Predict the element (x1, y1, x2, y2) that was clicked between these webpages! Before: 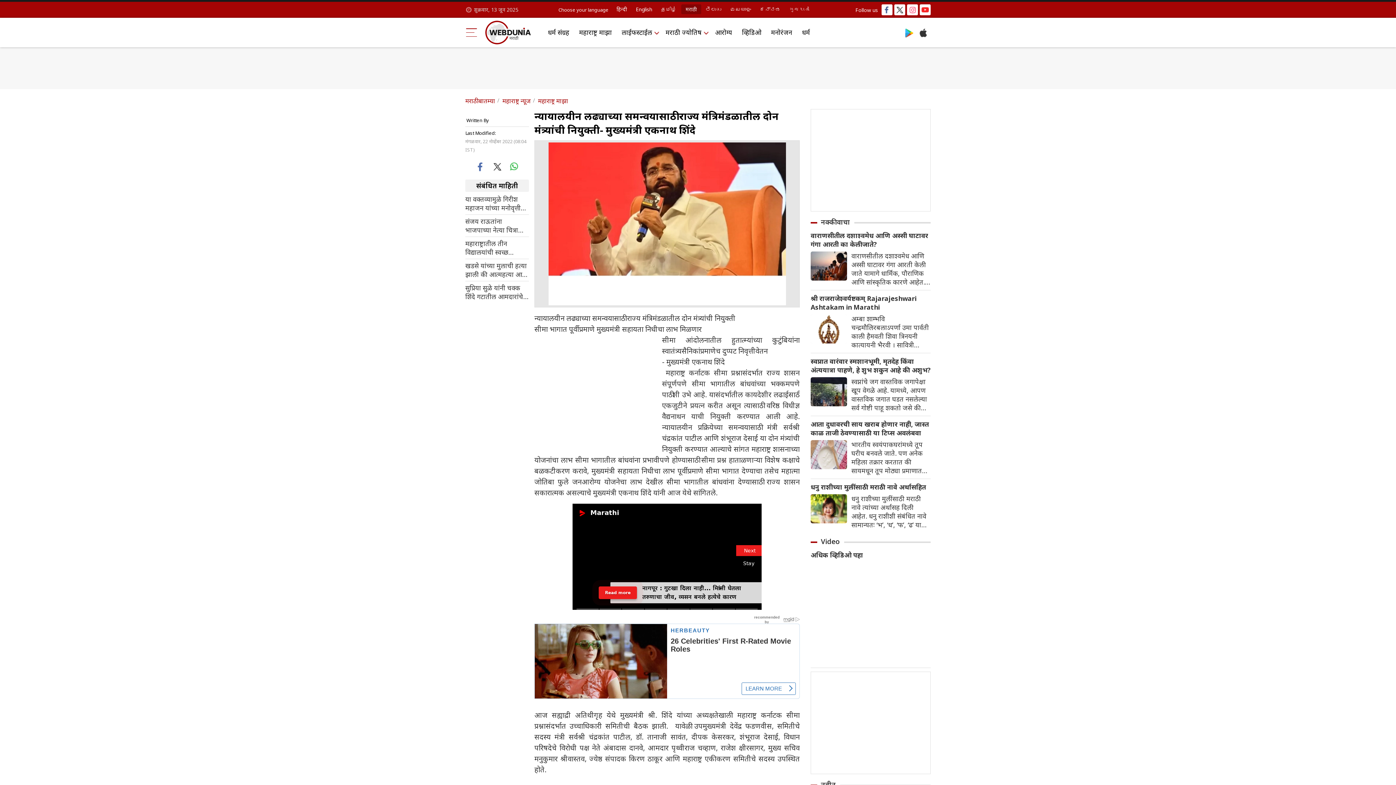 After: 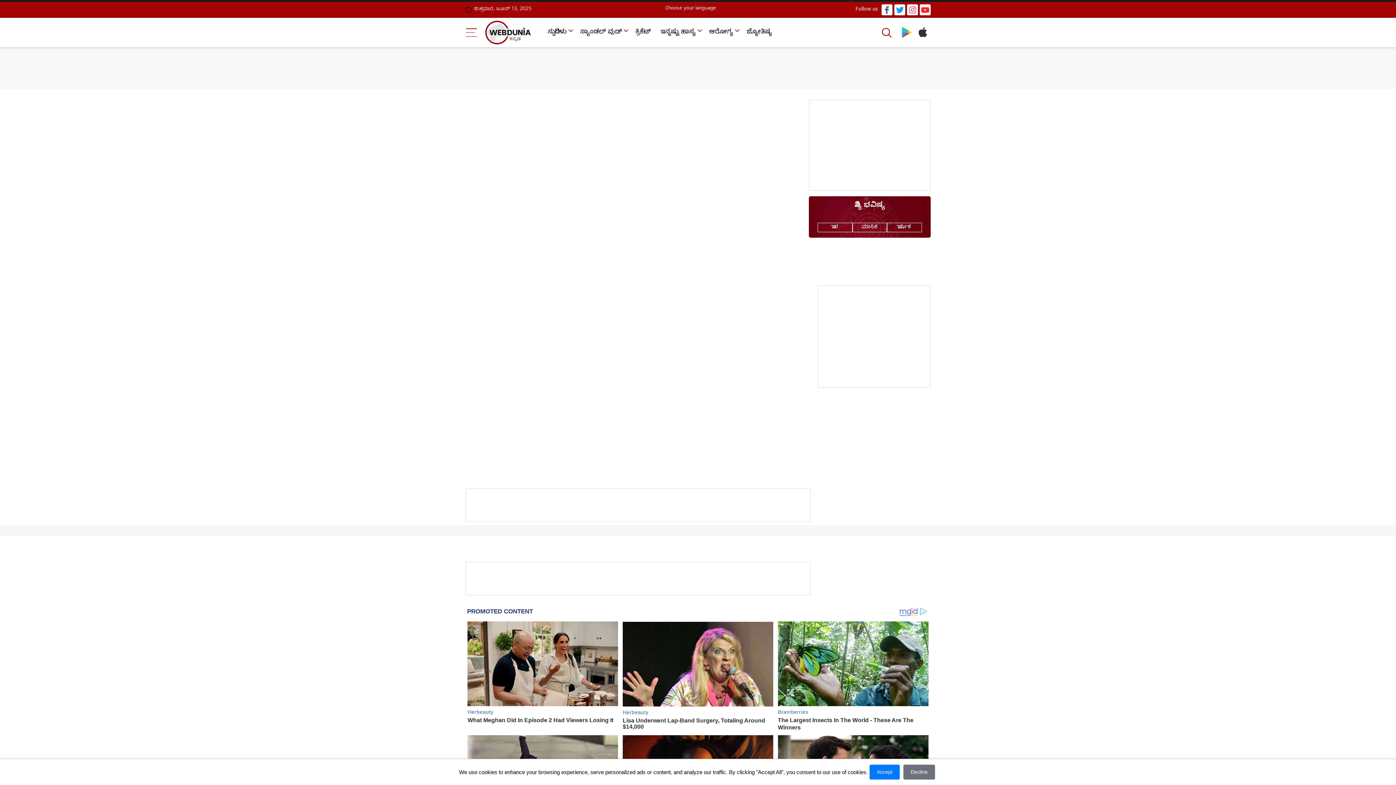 Action: label: ಕನ್ನಡ bbox: (755, 4, 785, 14)